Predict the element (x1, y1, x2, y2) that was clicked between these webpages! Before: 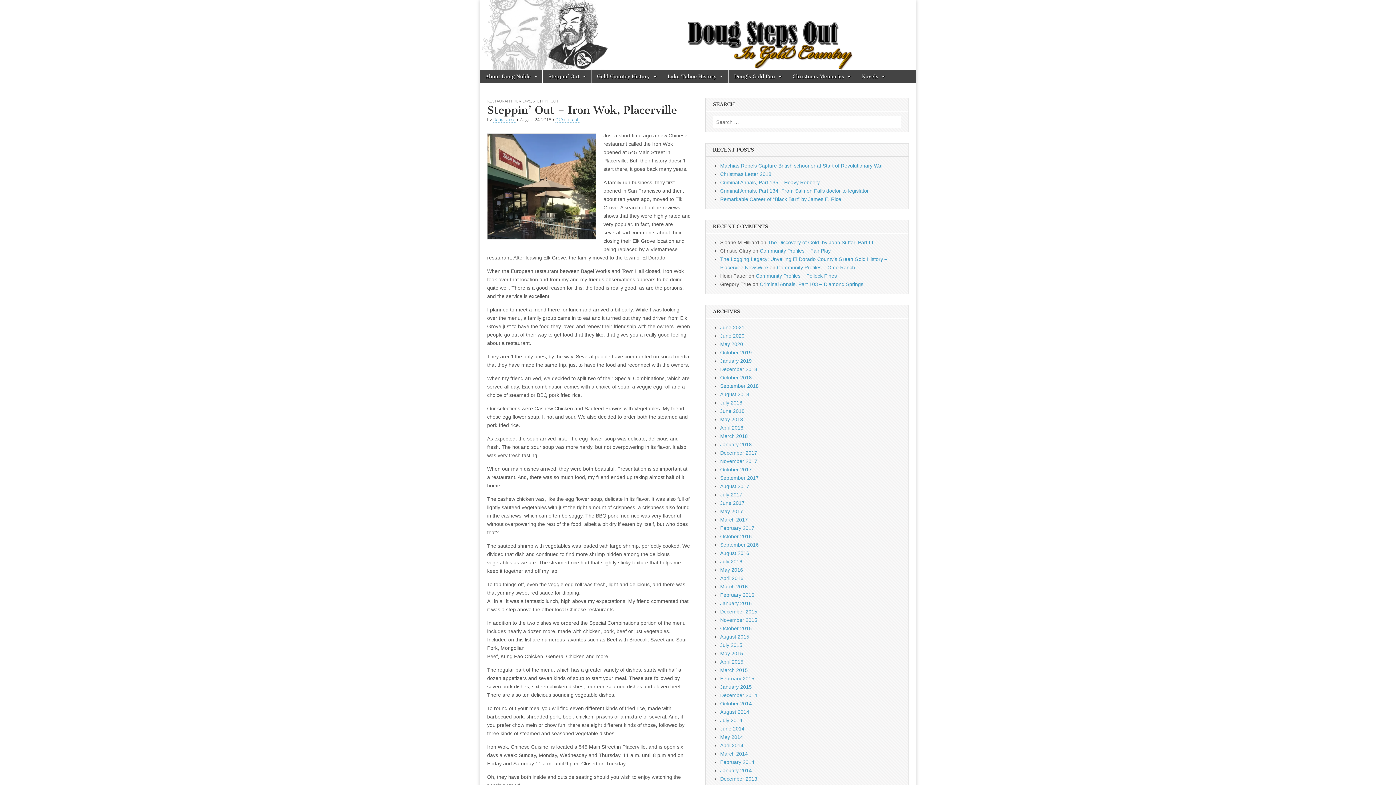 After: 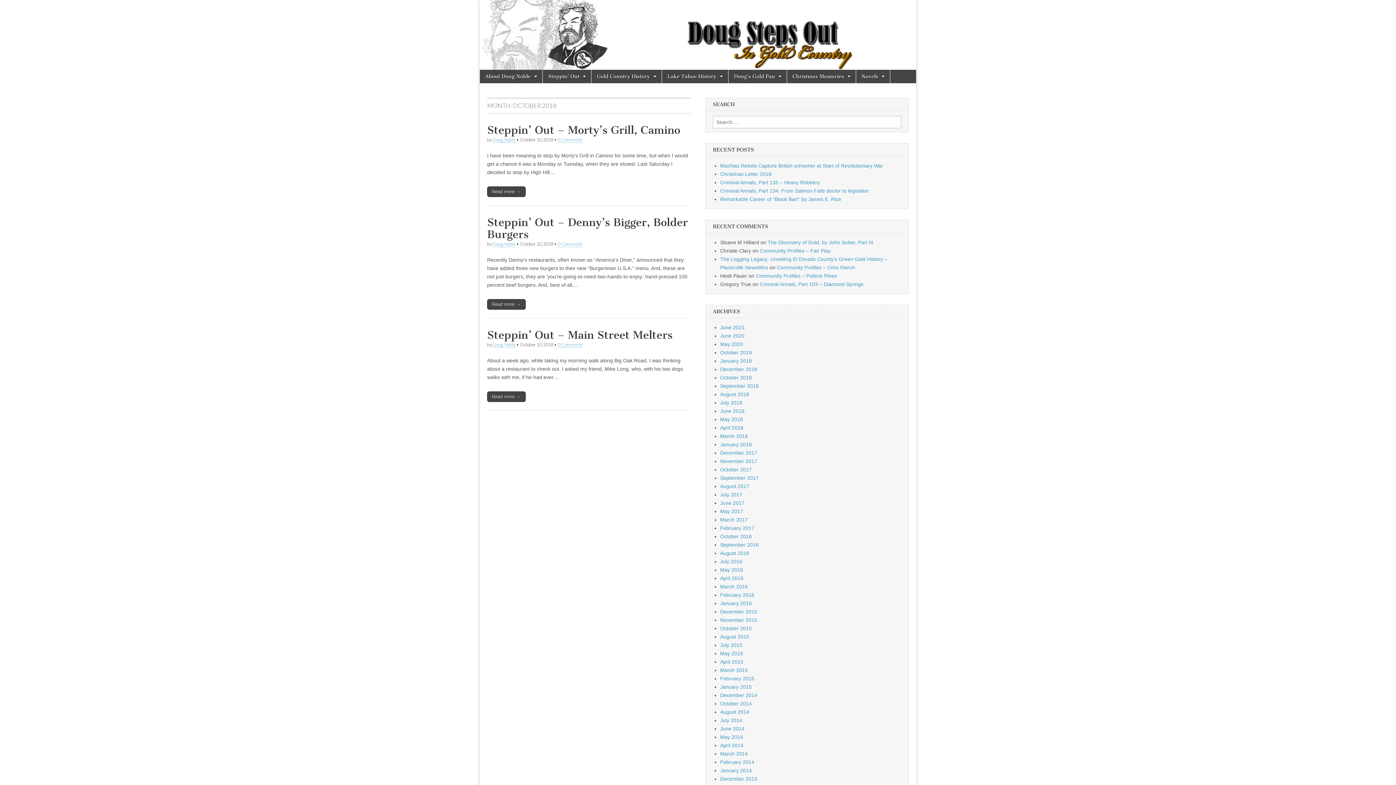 Action: bbox: (720, 375, 752, 380) label: October 2018